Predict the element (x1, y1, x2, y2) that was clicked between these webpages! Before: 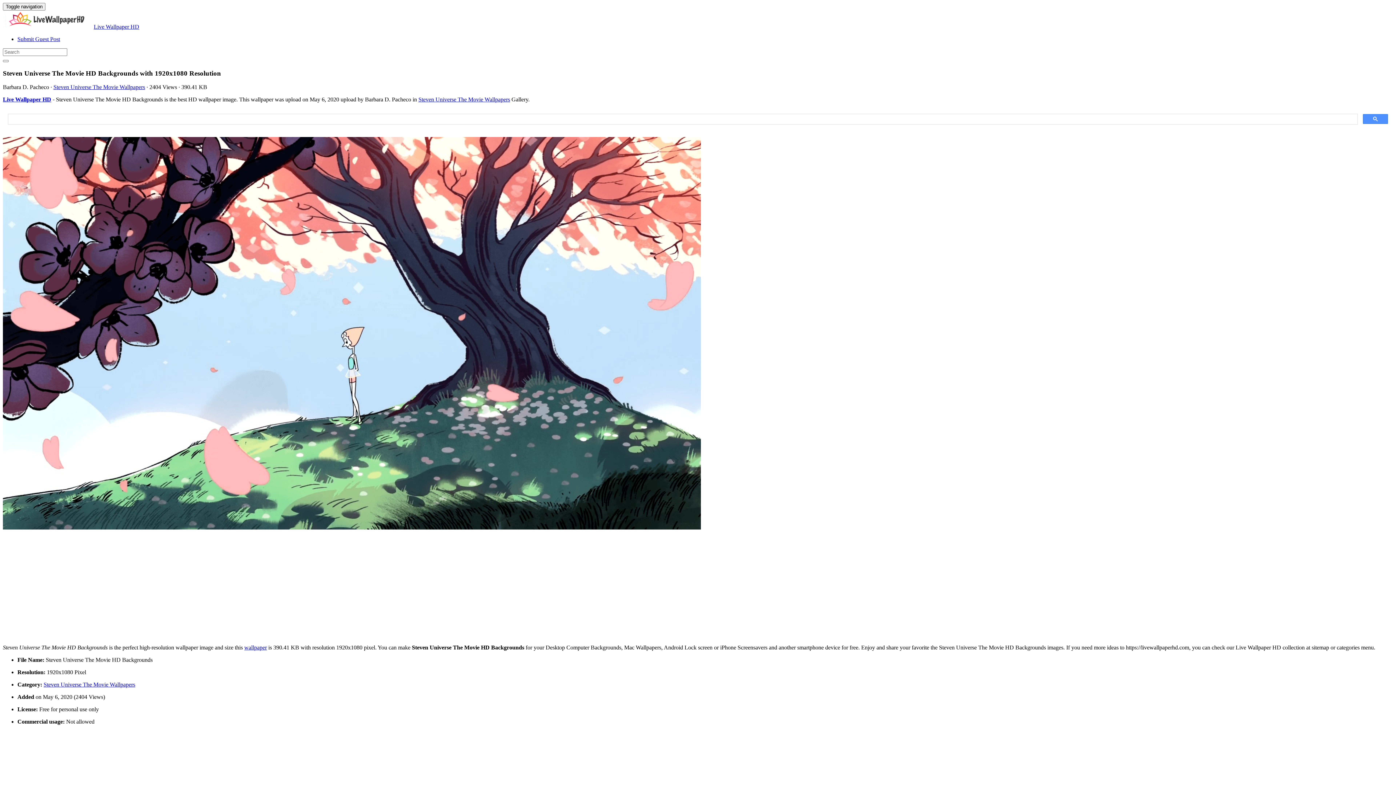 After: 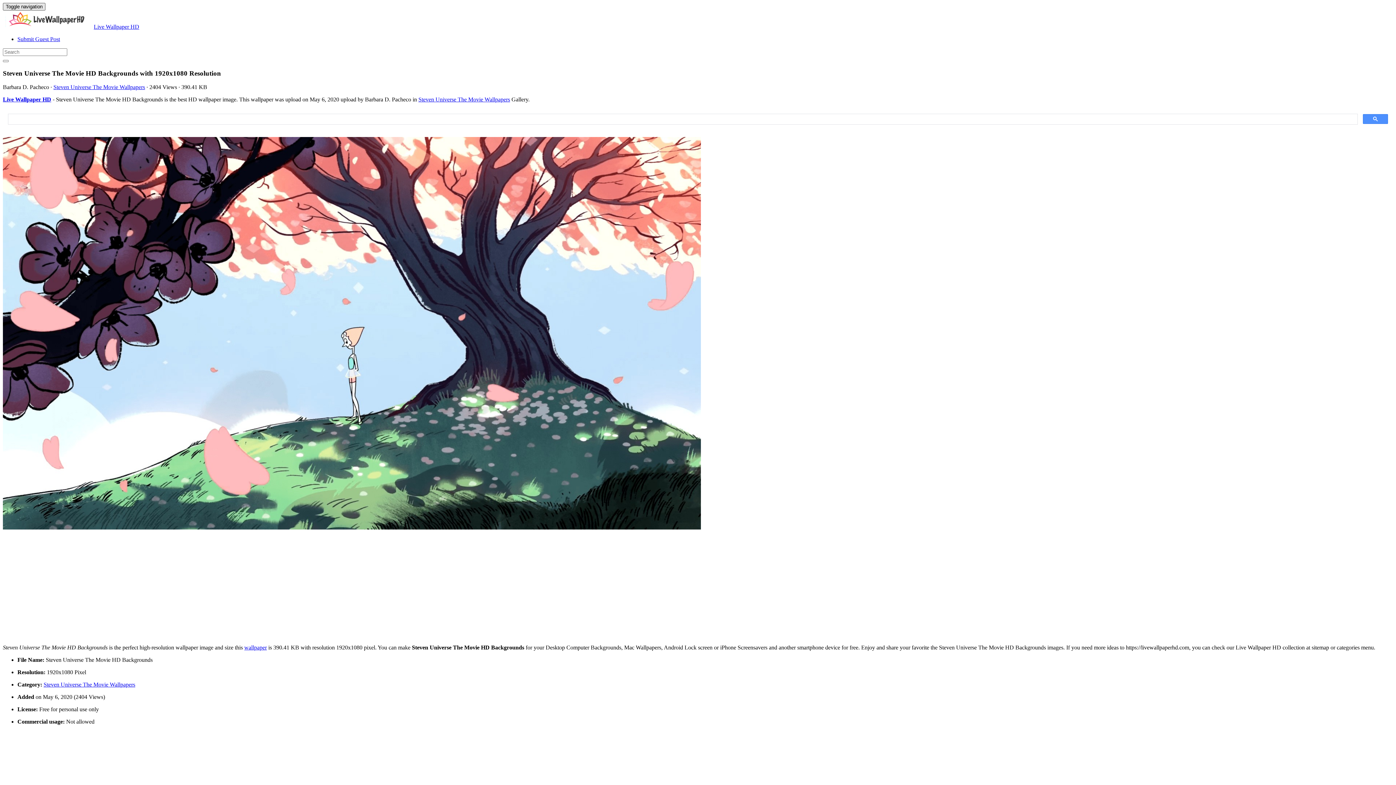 Action: bbox: (2, 2, 45, 10) label: Toggle navigation